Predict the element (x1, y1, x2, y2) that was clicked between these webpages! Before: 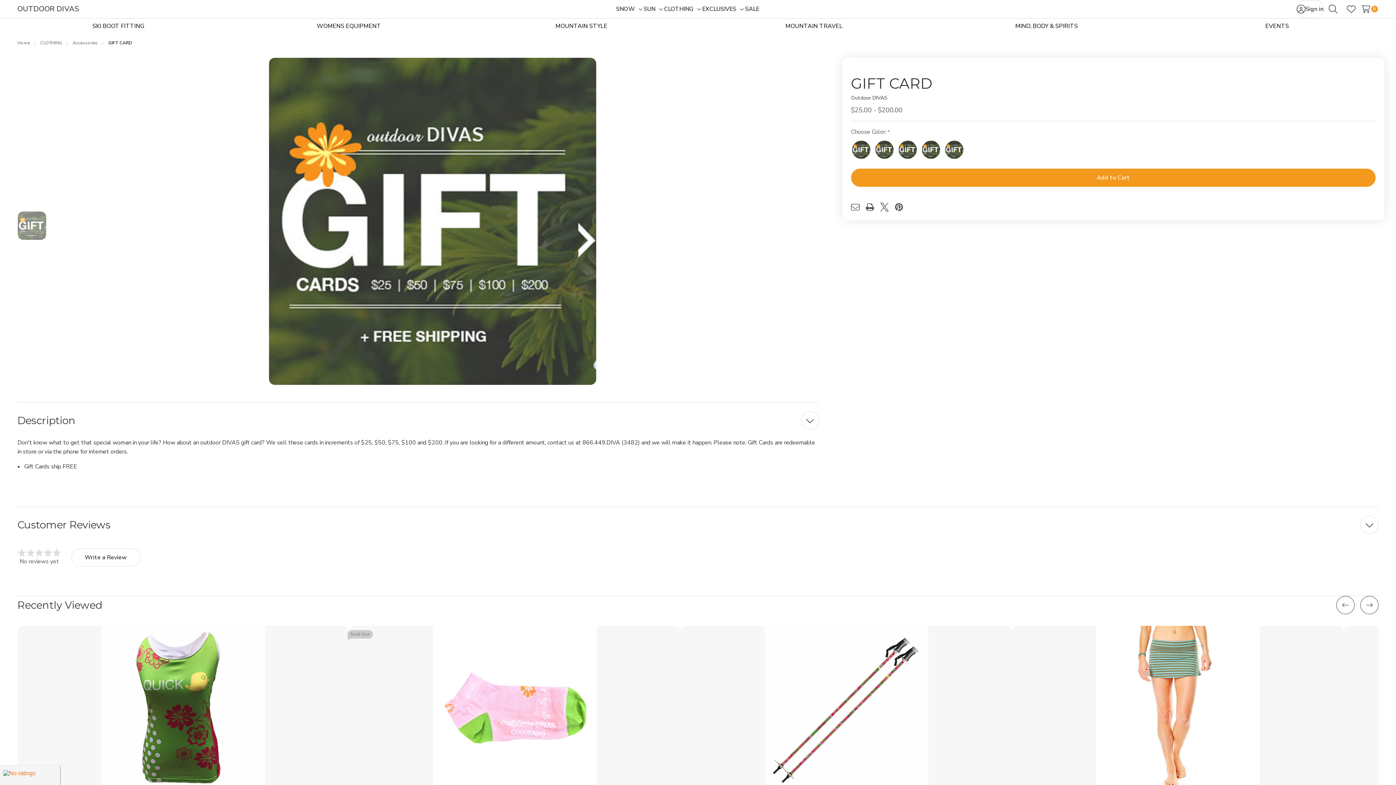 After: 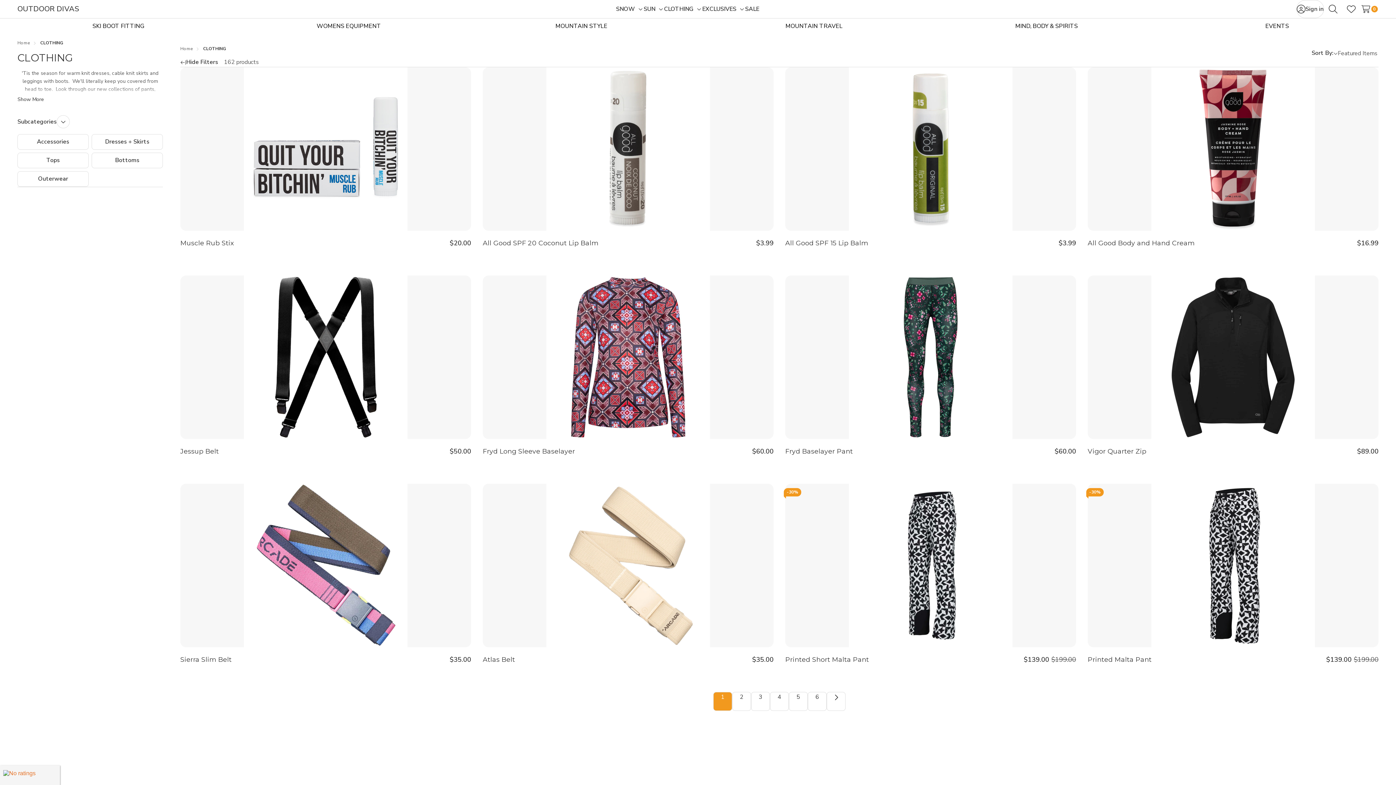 Action: label: CLOTHING bbox: (664, 4, 693, 13)